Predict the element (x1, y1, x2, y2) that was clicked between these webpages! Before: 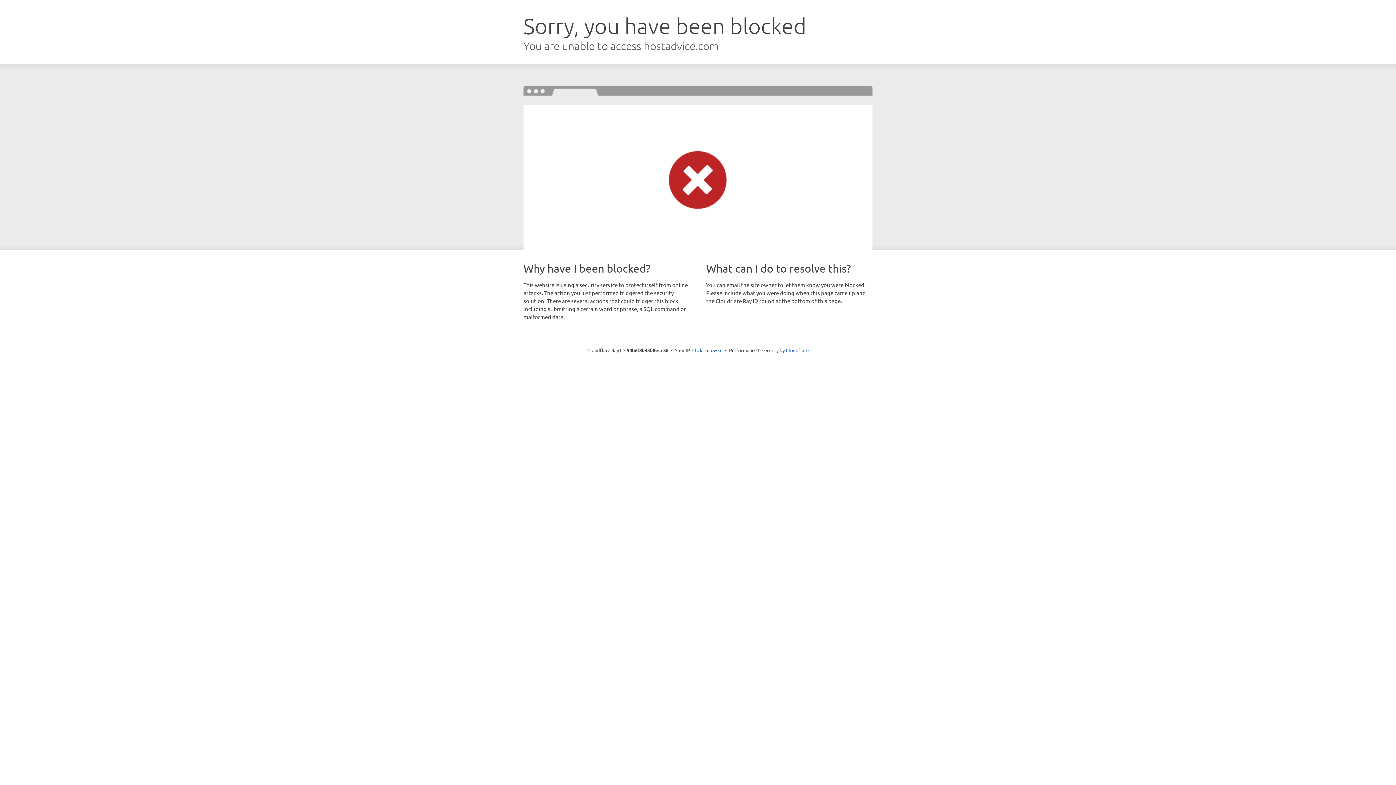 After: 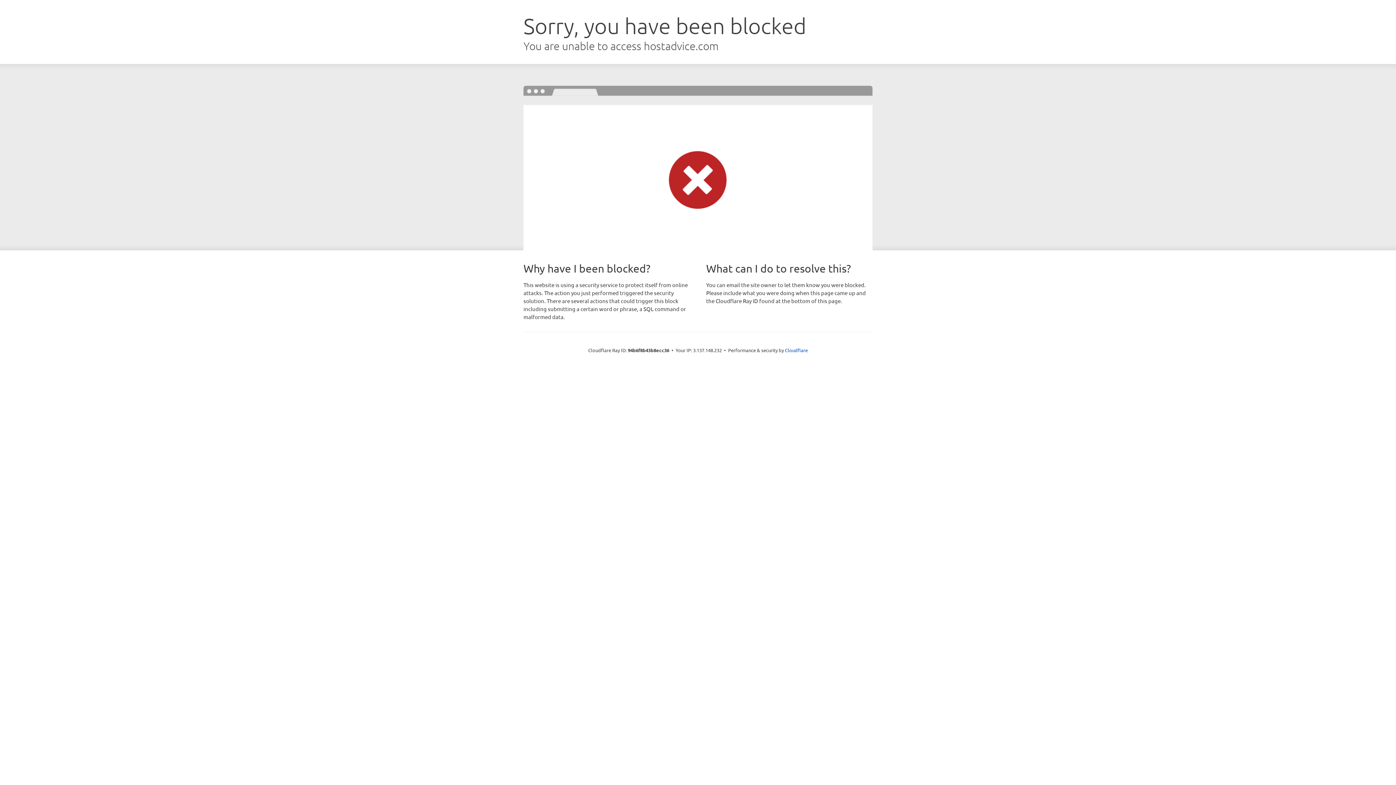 Action: bbox: (692, 346, 722, 353) label: Click to reveal